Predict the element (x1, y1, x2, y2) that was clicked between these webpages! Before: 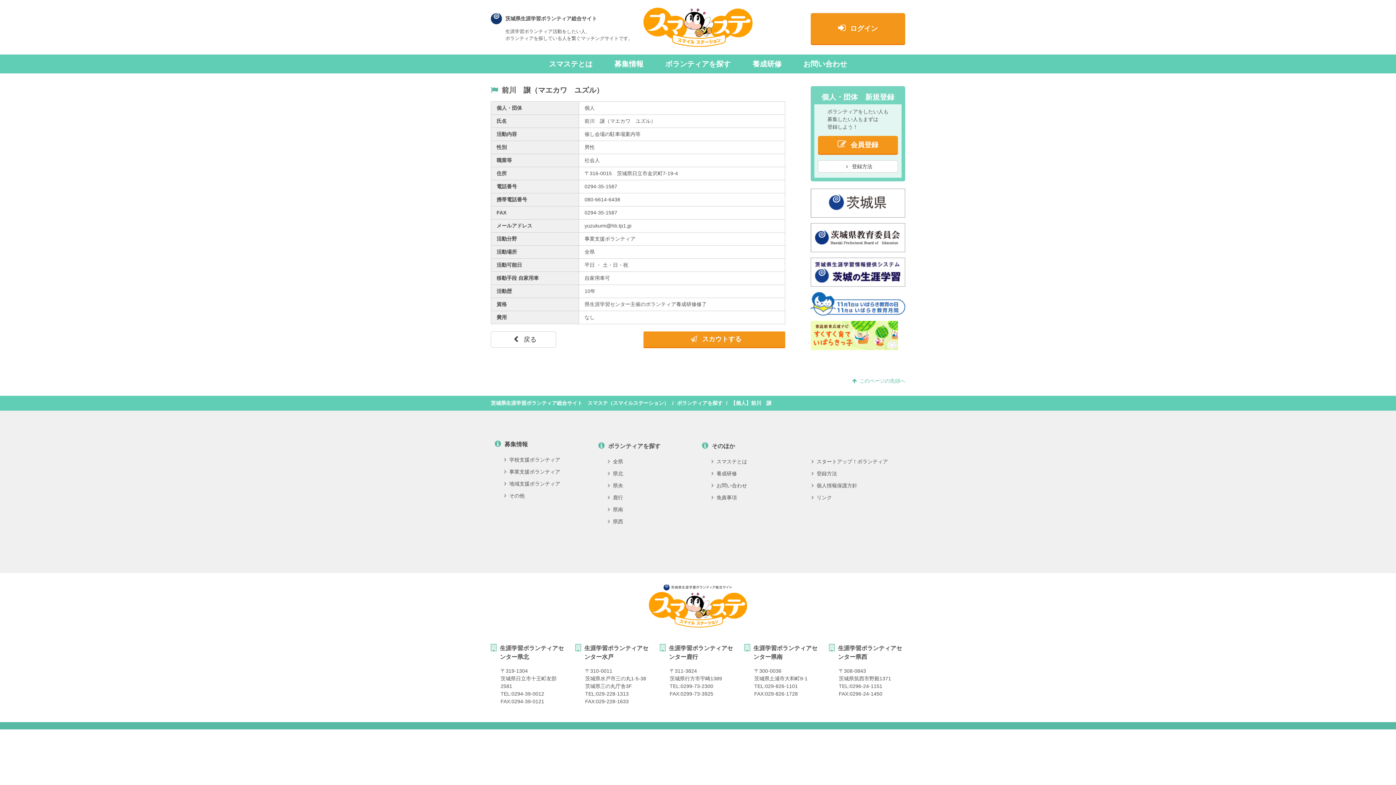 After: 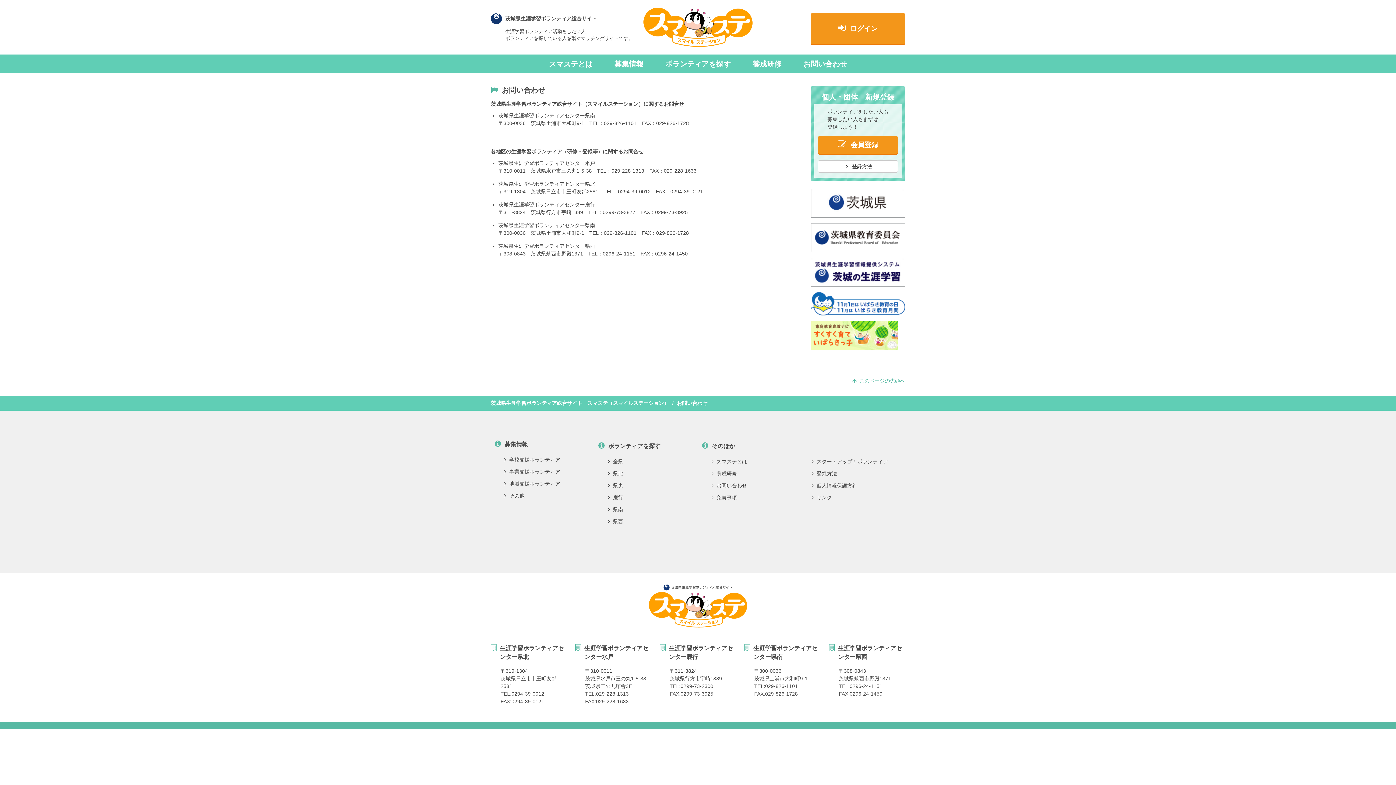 Action: label: お問い合わせ bbox: (708, 482, 747, 488)